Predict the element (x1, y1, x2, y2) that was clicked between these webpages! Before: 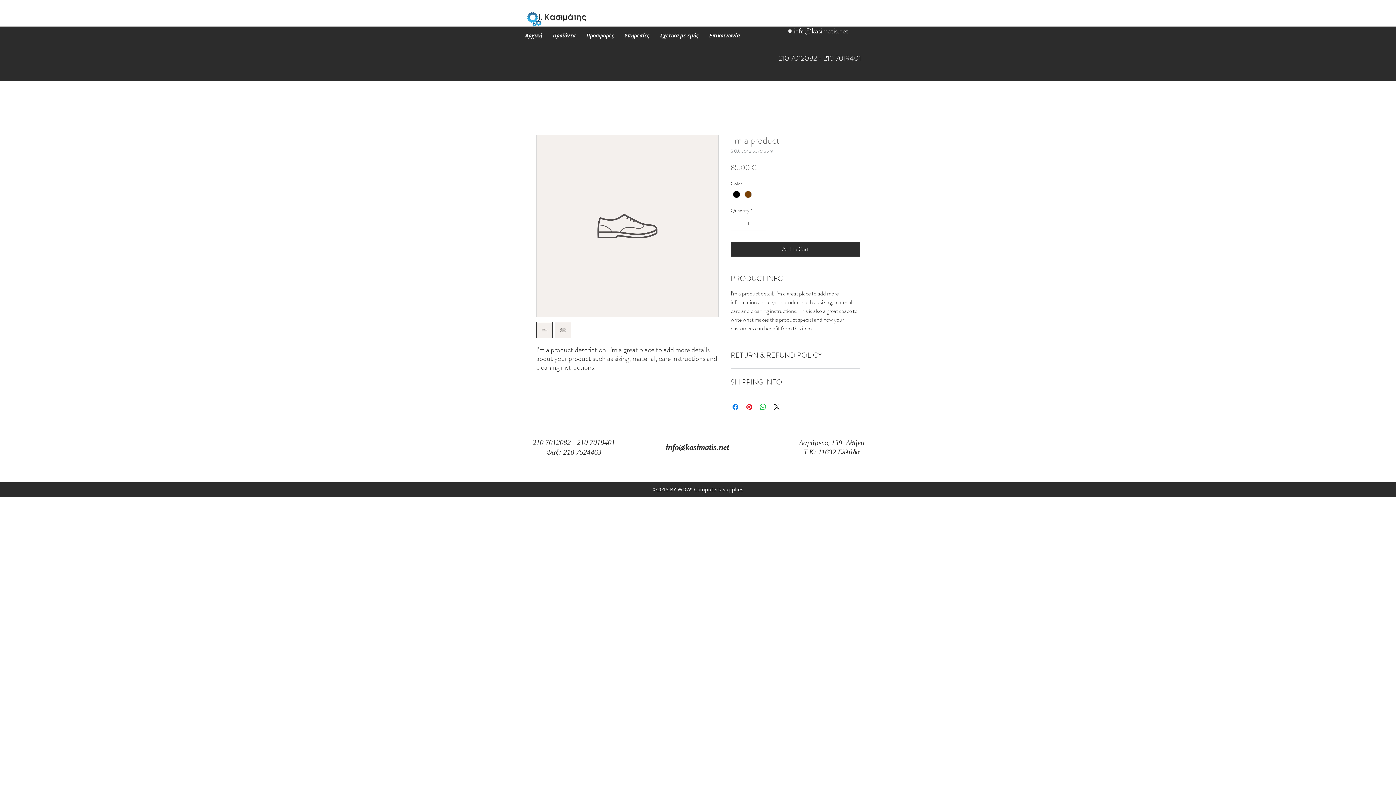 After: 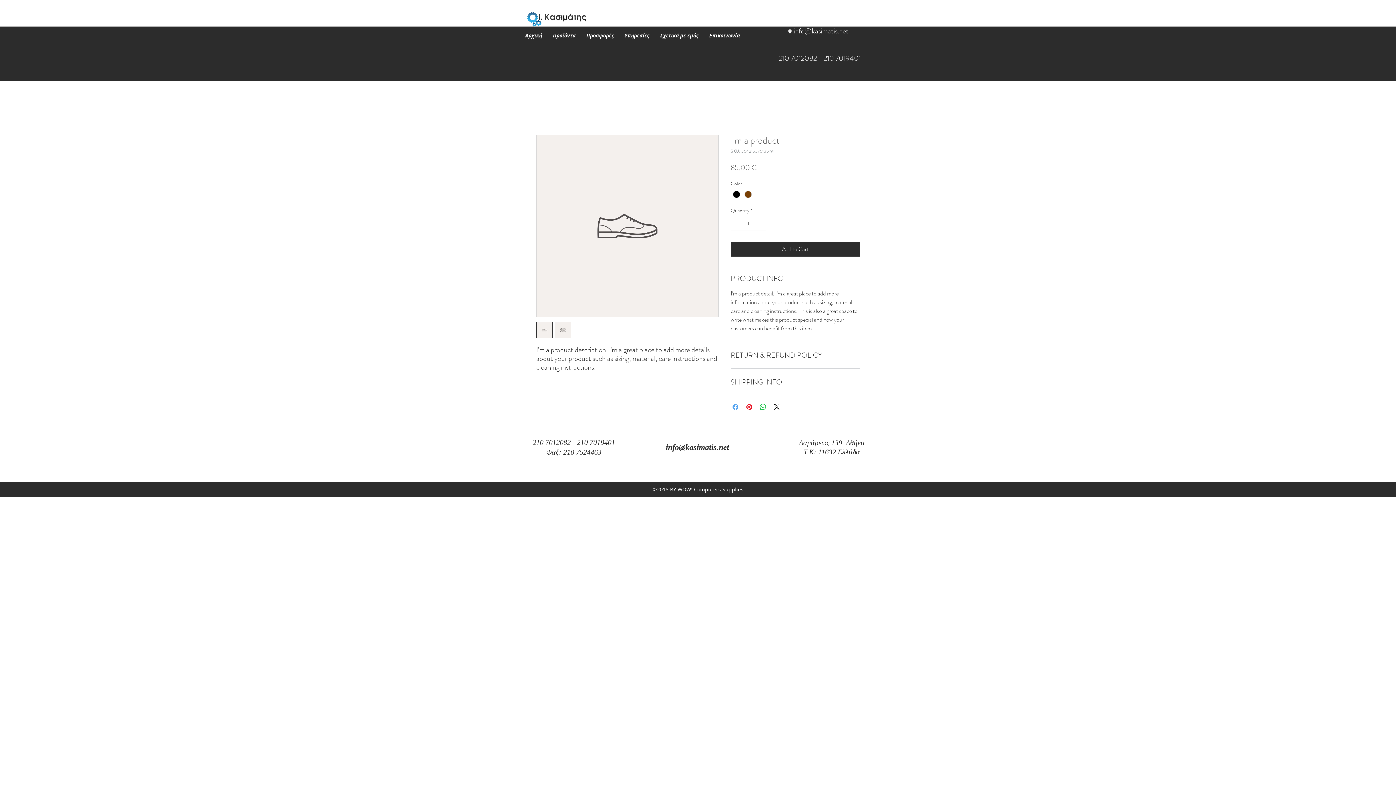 Action: label: Share on Facebook bbox: (731, 402, 740, 411)